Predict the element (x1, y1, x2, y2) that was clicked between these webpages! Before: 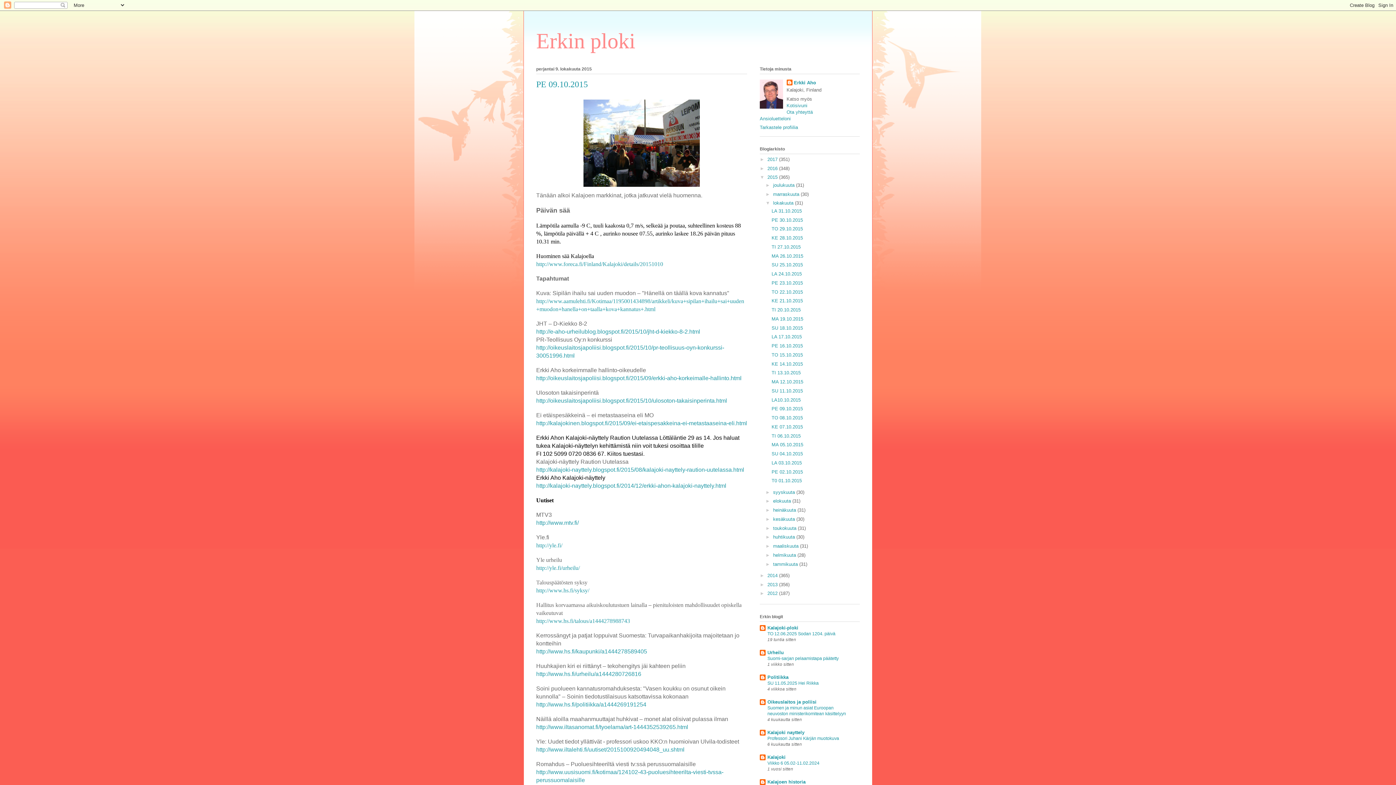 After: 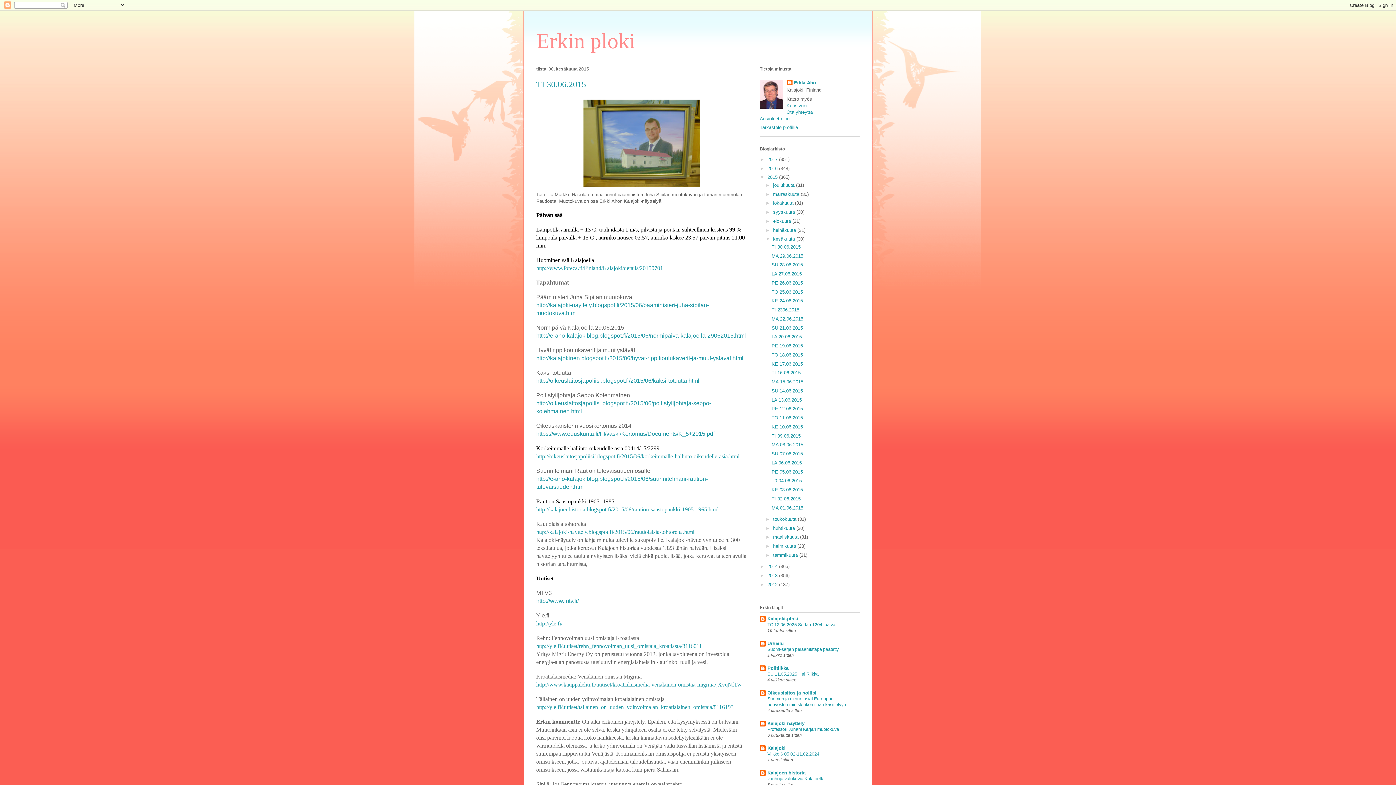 Action: label: kesäkuuta  bbox: (773, 516, 796, 522)